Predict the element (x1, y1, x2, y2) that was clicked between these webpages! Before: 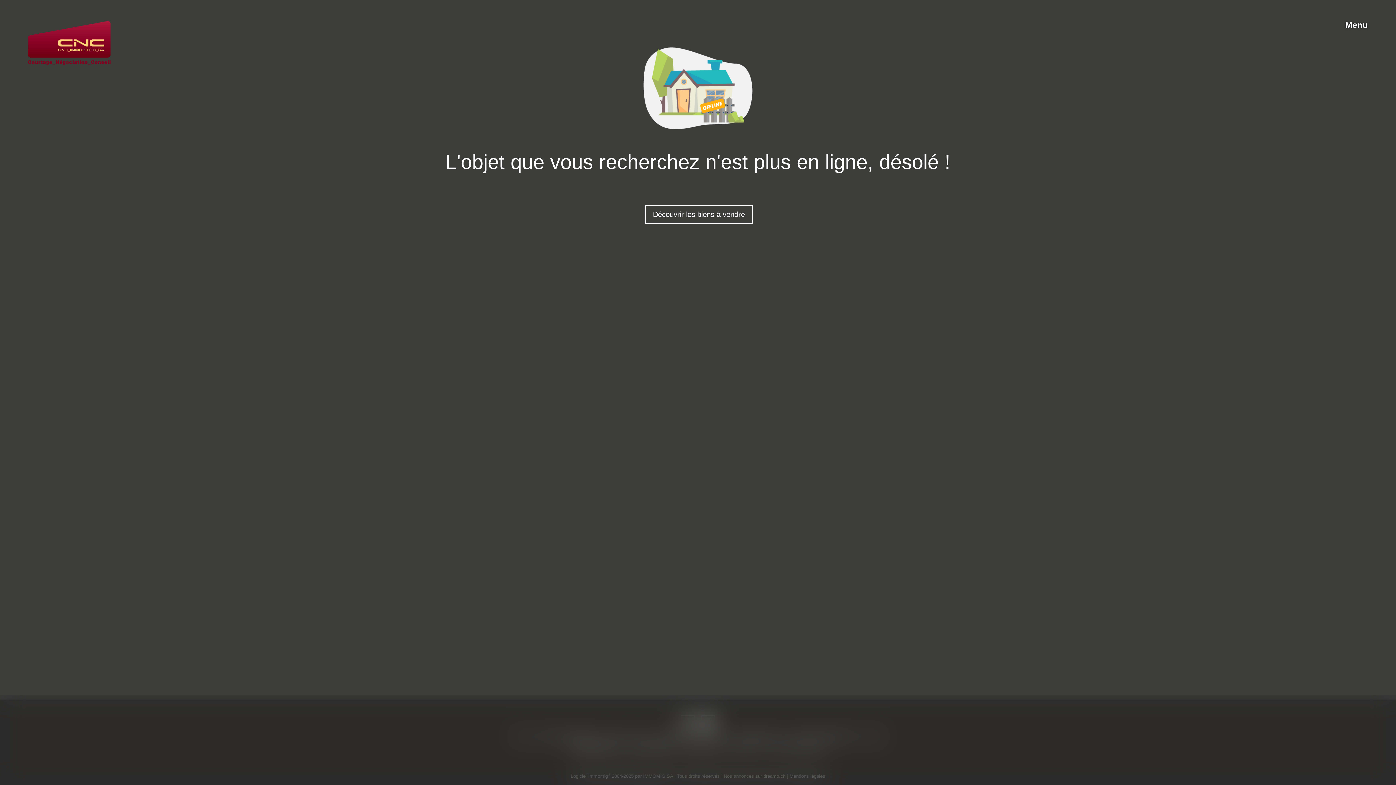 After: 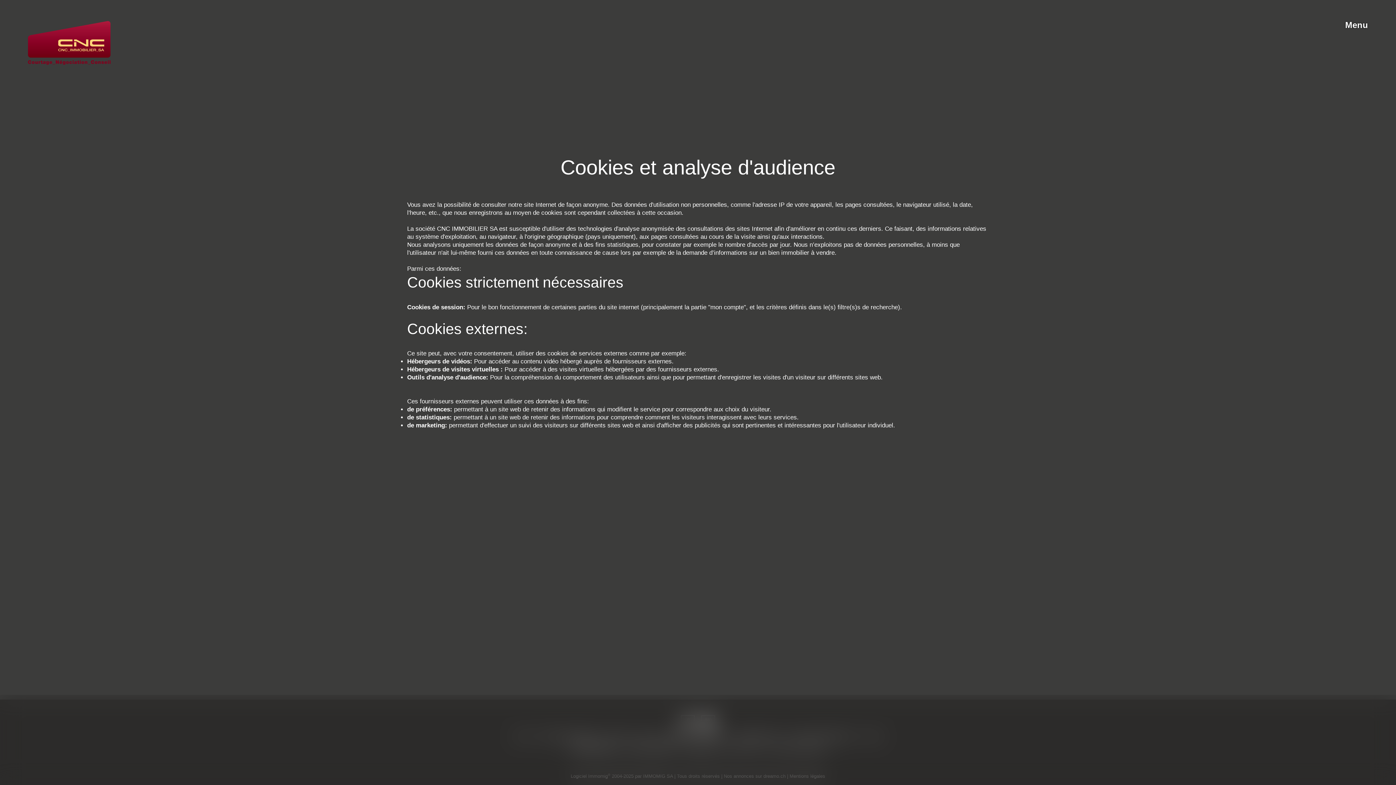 Action: label: En savoir plus bbox: (407, 764, 532, 772)